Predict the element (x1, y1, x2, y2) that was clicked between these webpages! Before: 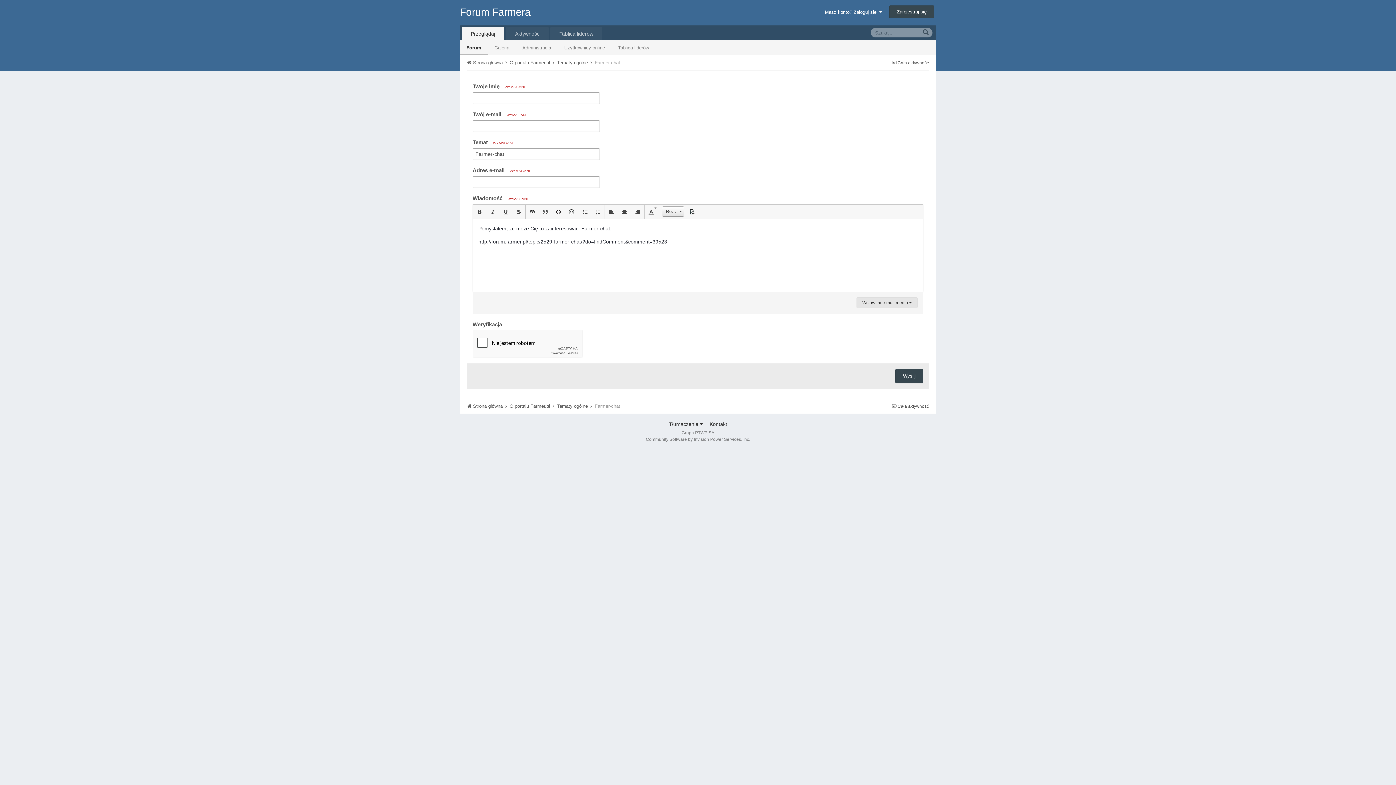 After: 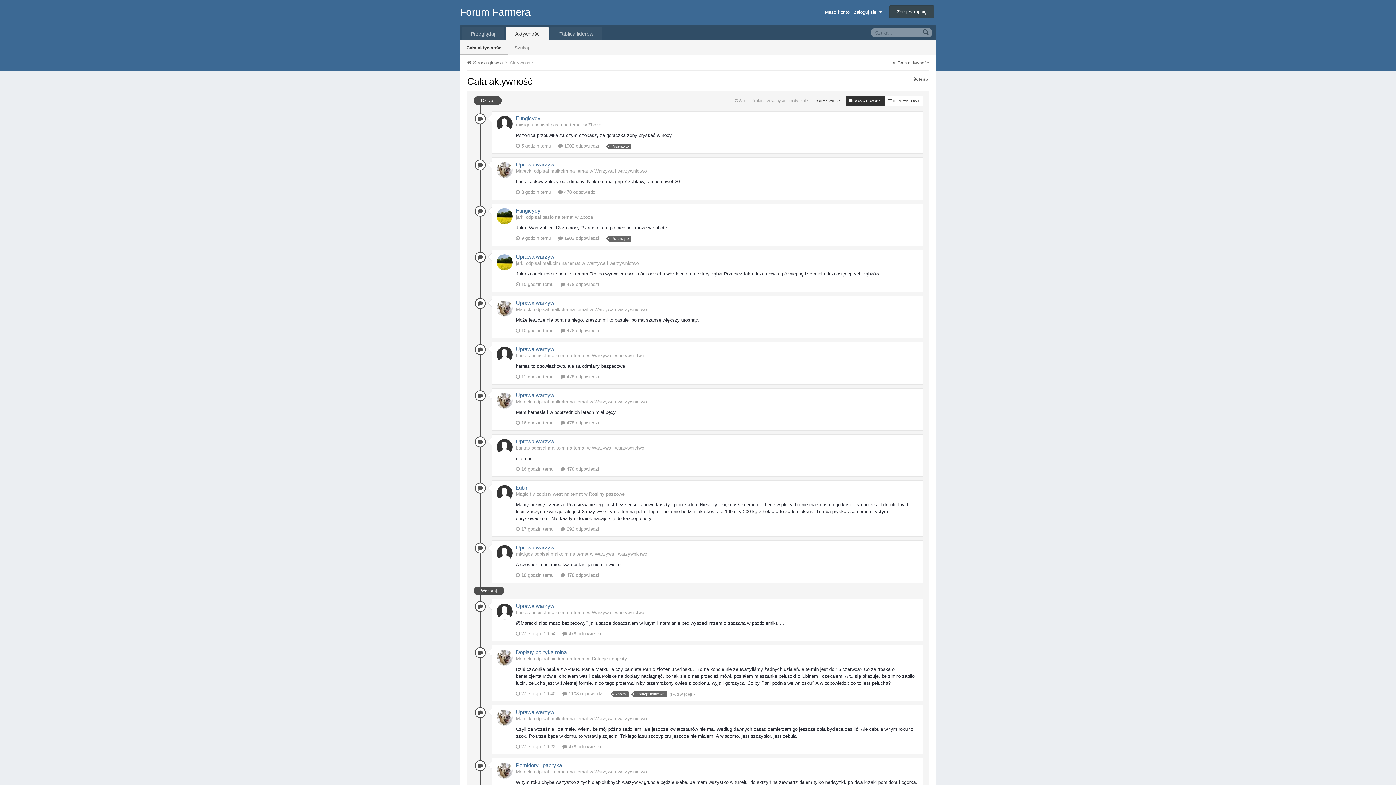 Action: label:  Cała aktywność bbox: (892, 404, 929, 409)